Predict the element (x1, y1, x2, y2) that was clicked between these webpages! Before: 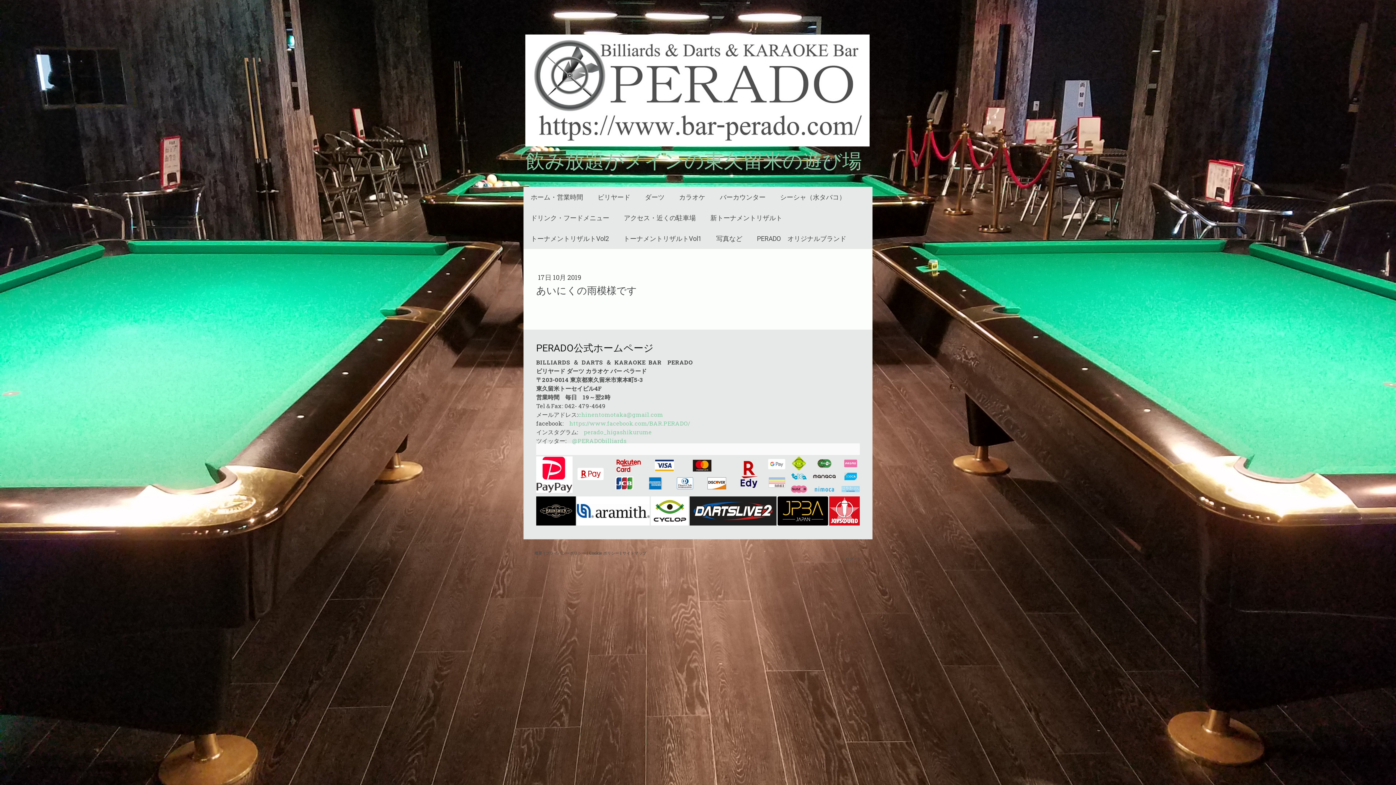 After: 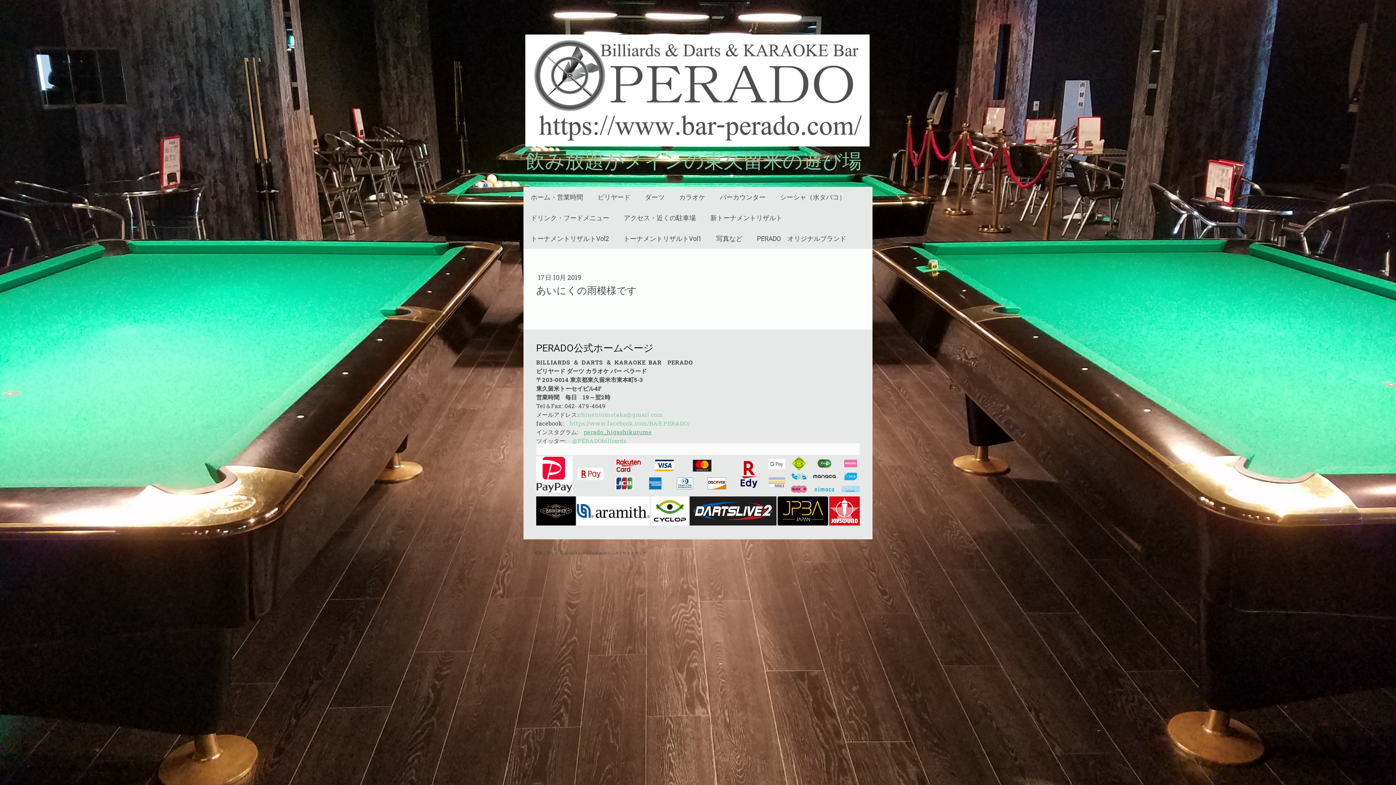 Action: label: perado_higashikurume bbox: (584, 428, 652, 436)